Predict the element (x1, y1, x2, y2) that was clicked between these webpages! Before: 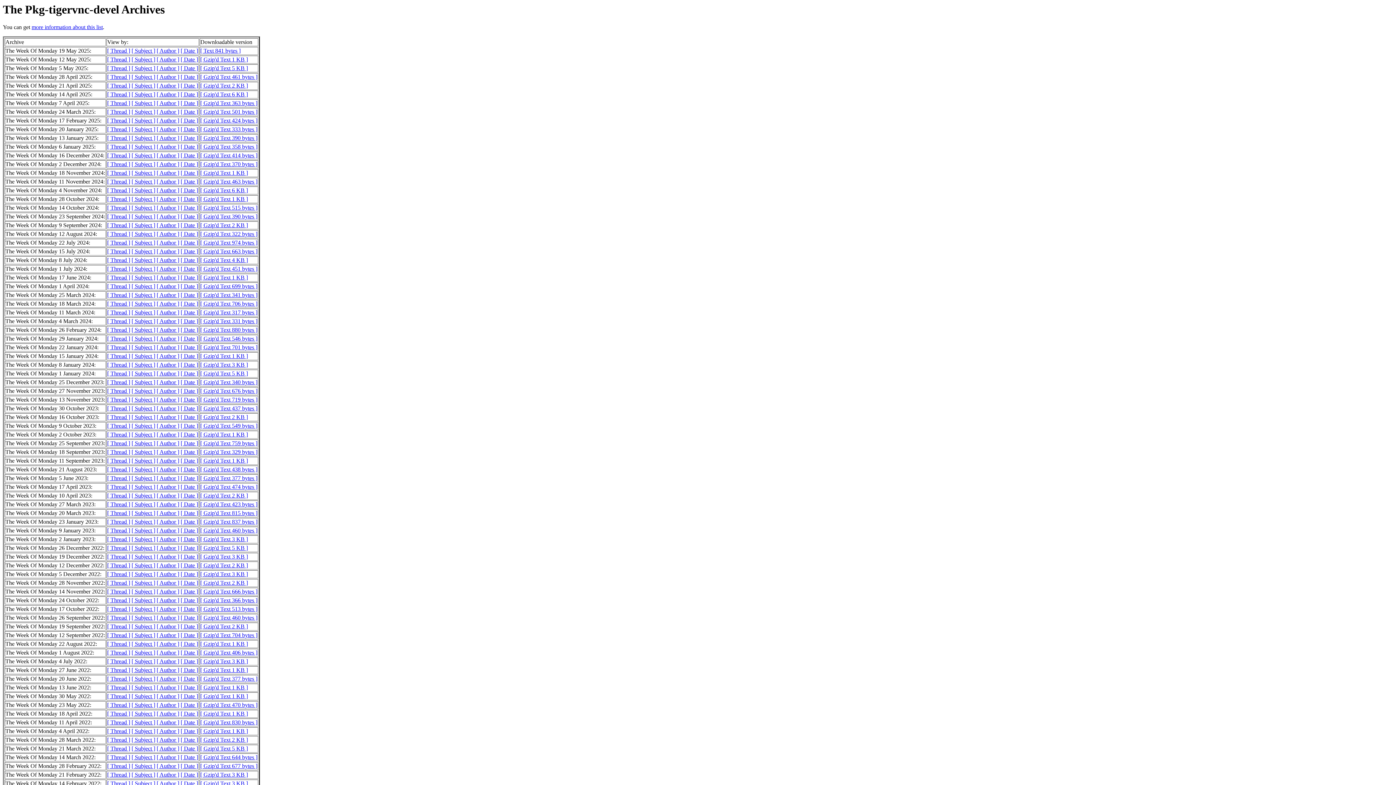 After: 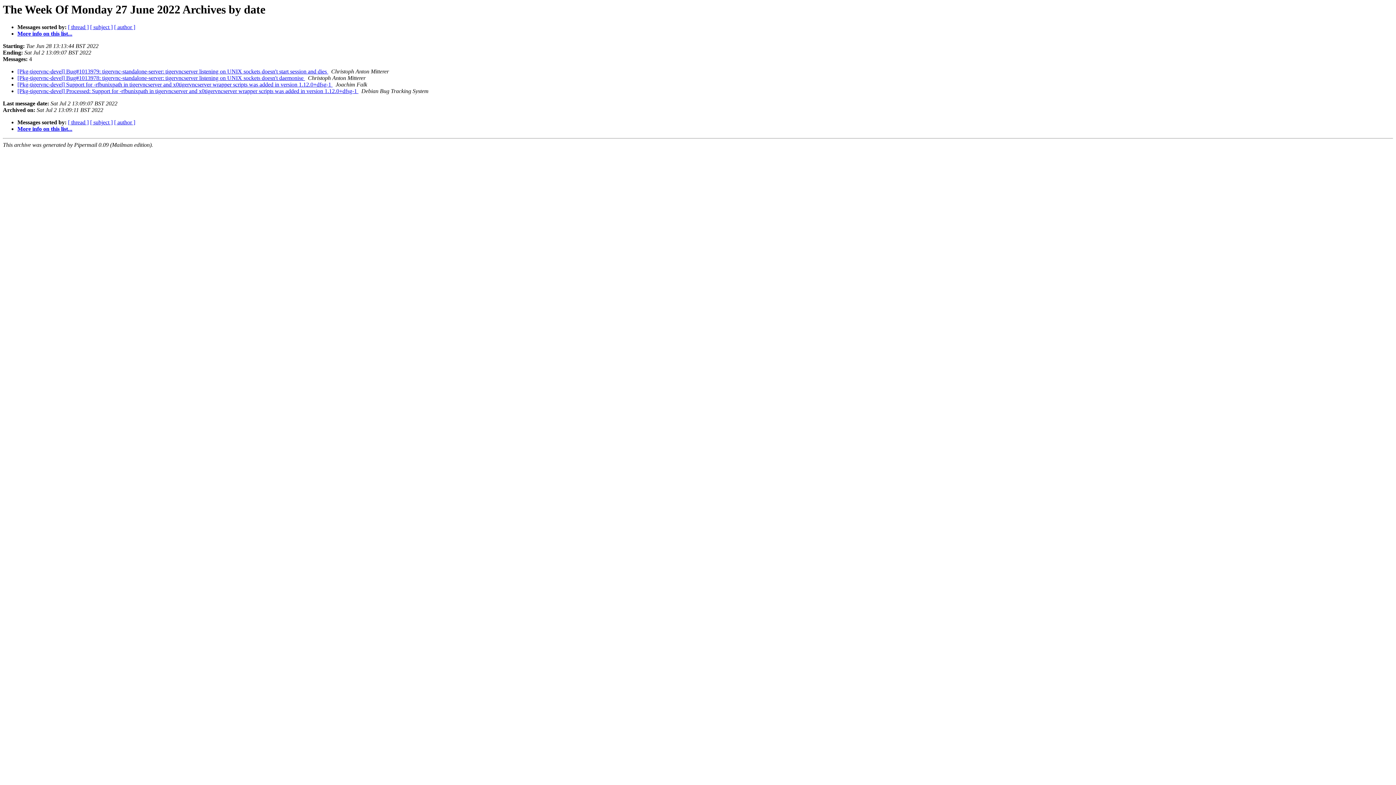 Action: label: [ Date ] bbox: (180, 667, 198, 673)